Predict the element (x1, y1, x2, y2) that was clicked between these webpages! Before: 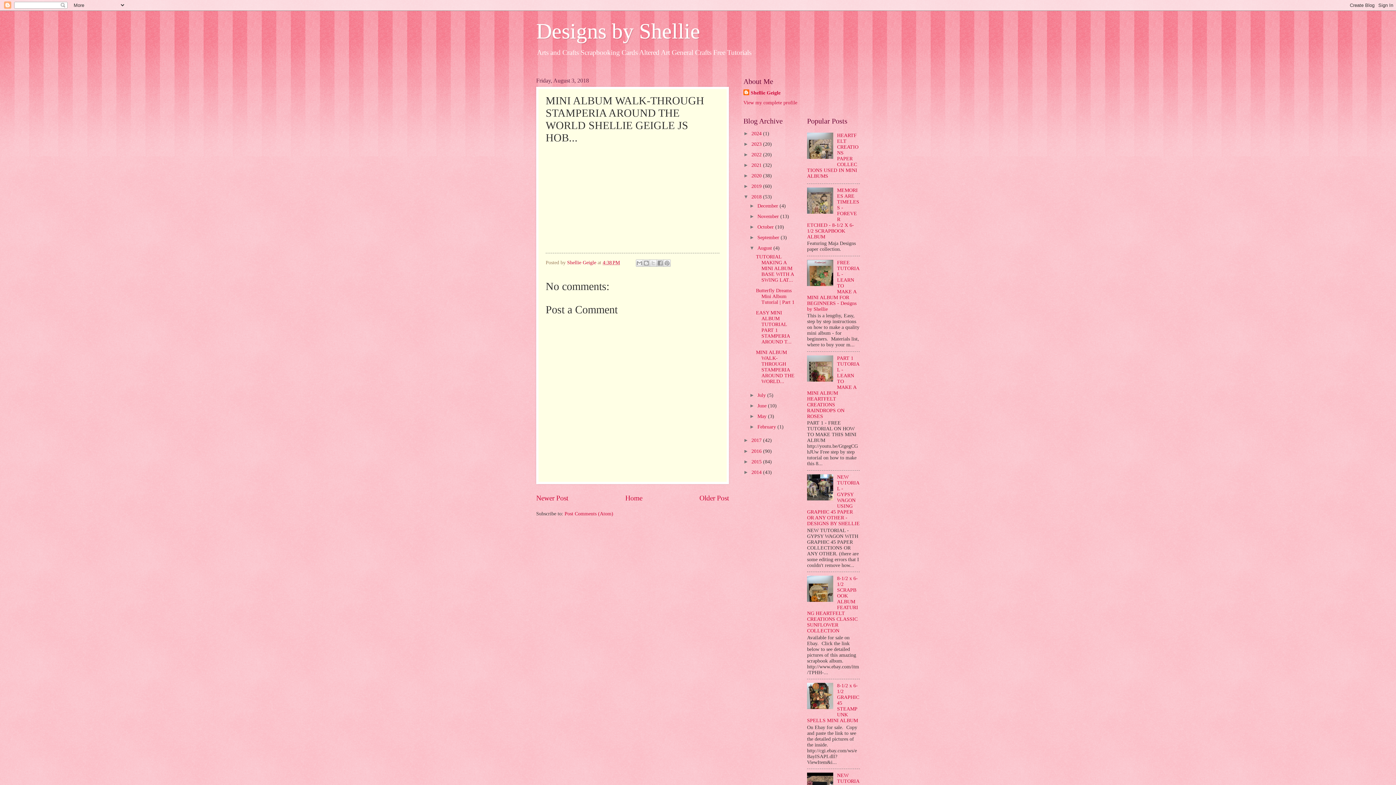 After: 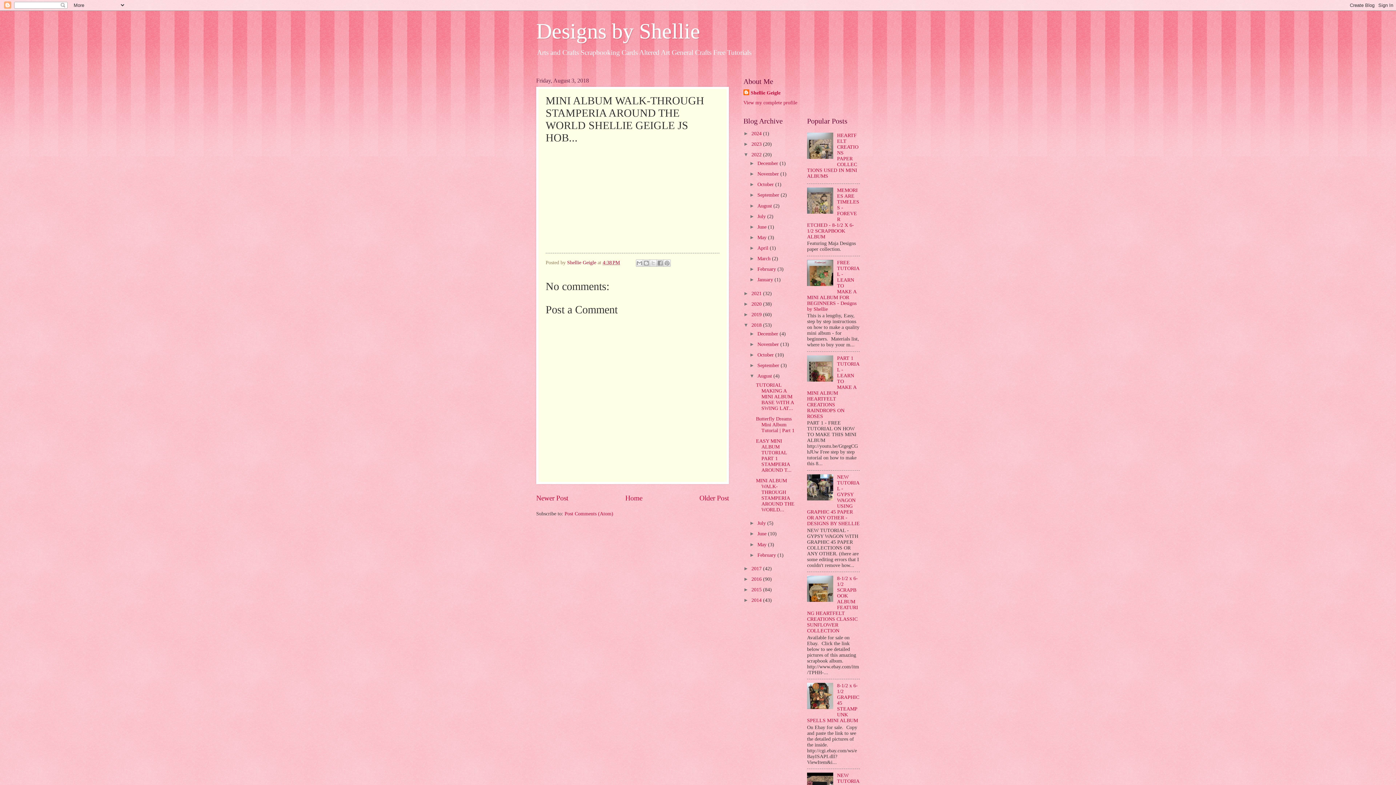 Action: label: ►   bbox: (743, 151, 751, 157)